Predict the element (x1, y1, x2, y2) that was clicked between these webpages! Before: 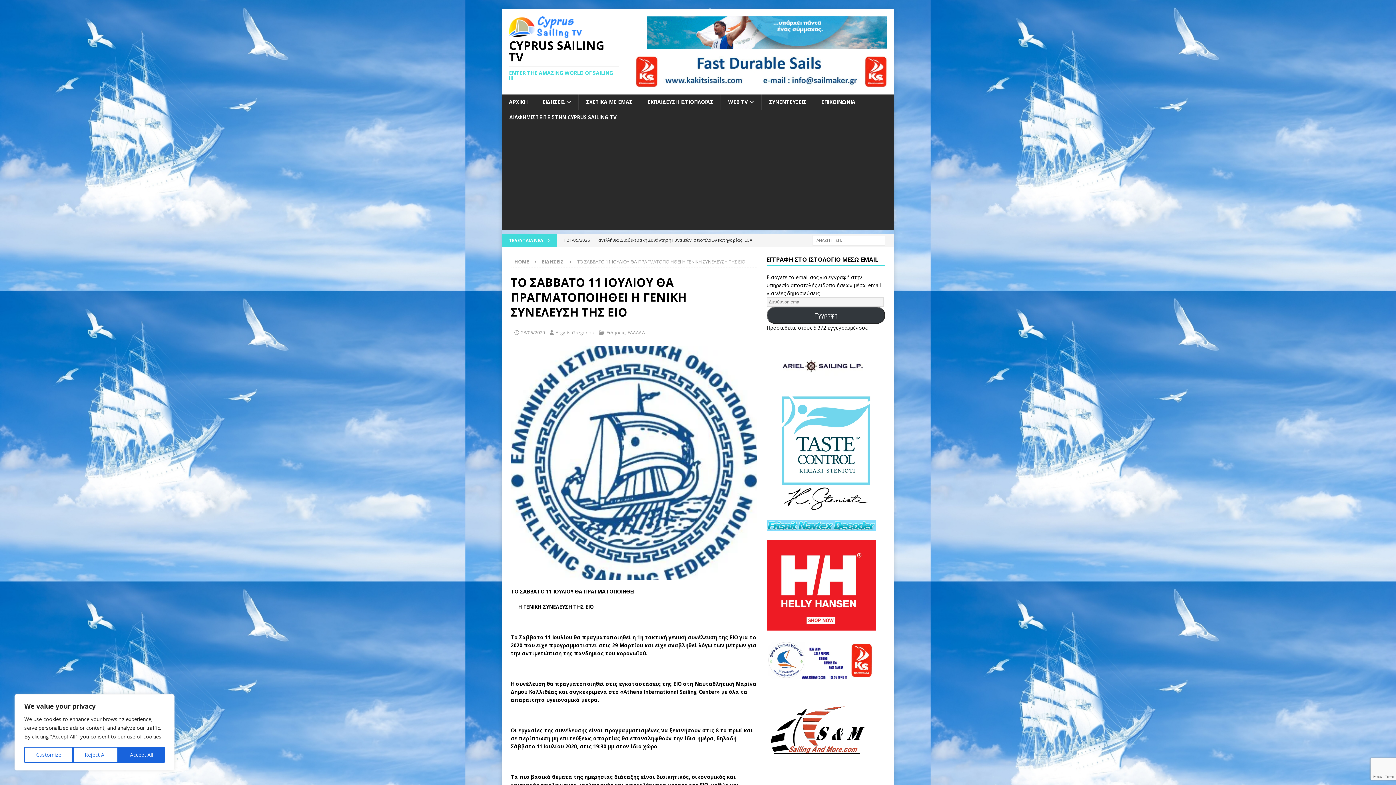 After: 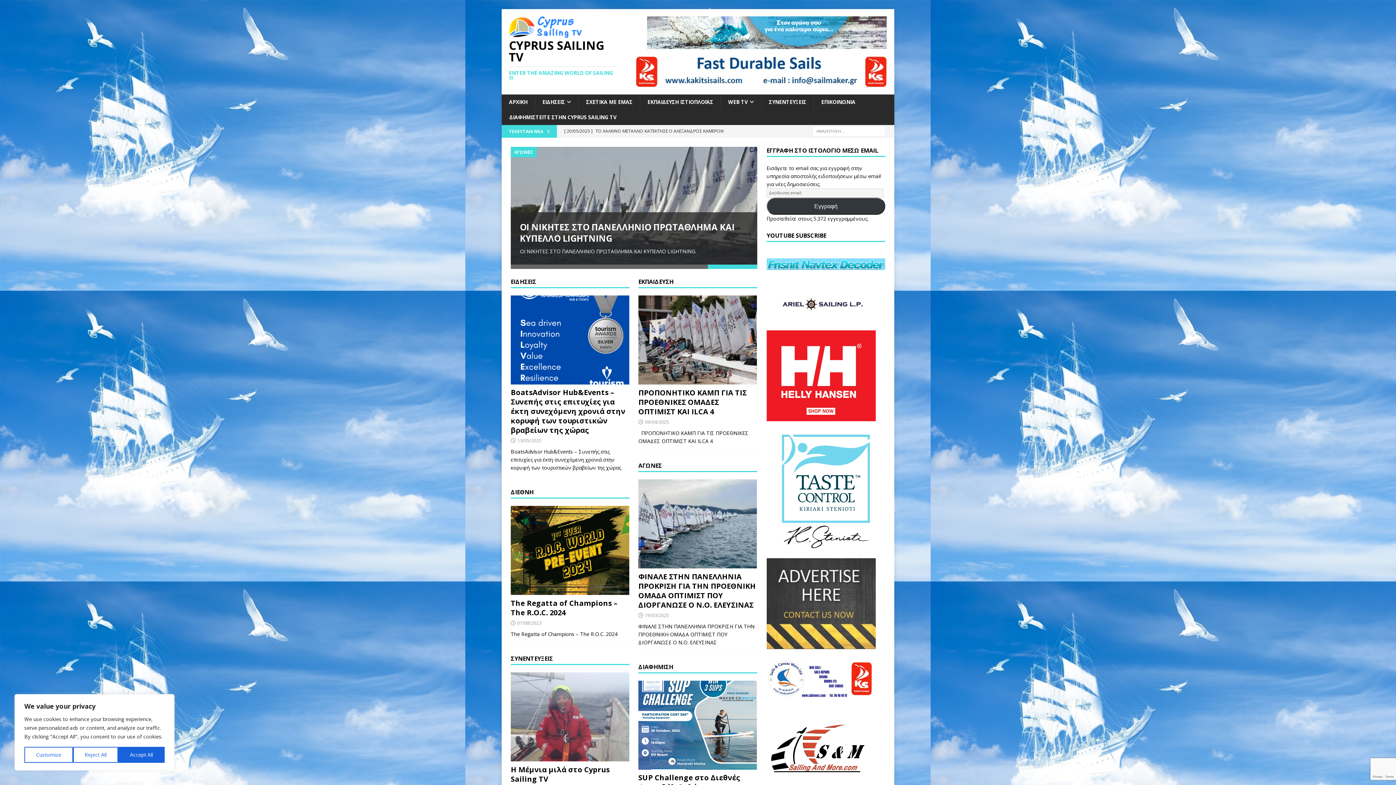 Action: label: HOME bbox: (514, 258, 529, 265)